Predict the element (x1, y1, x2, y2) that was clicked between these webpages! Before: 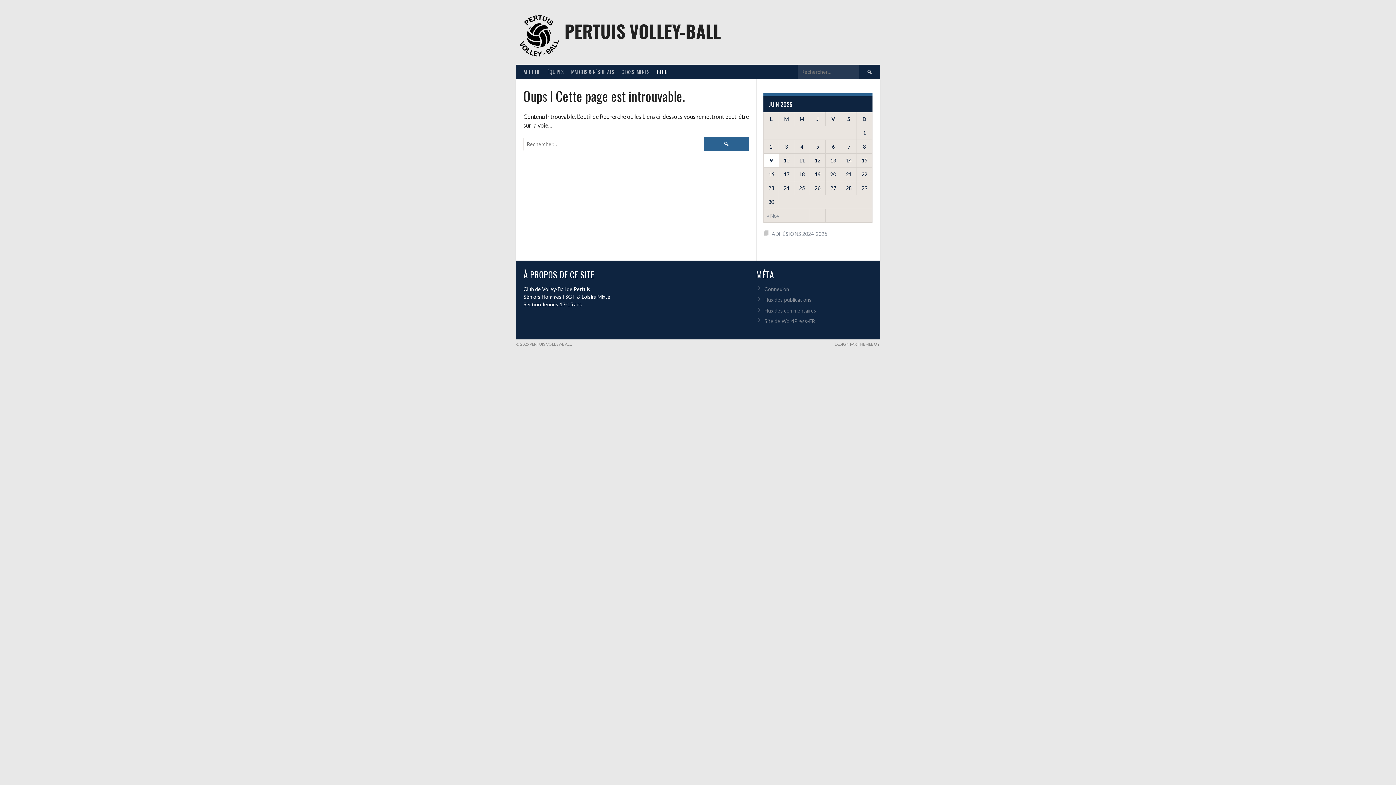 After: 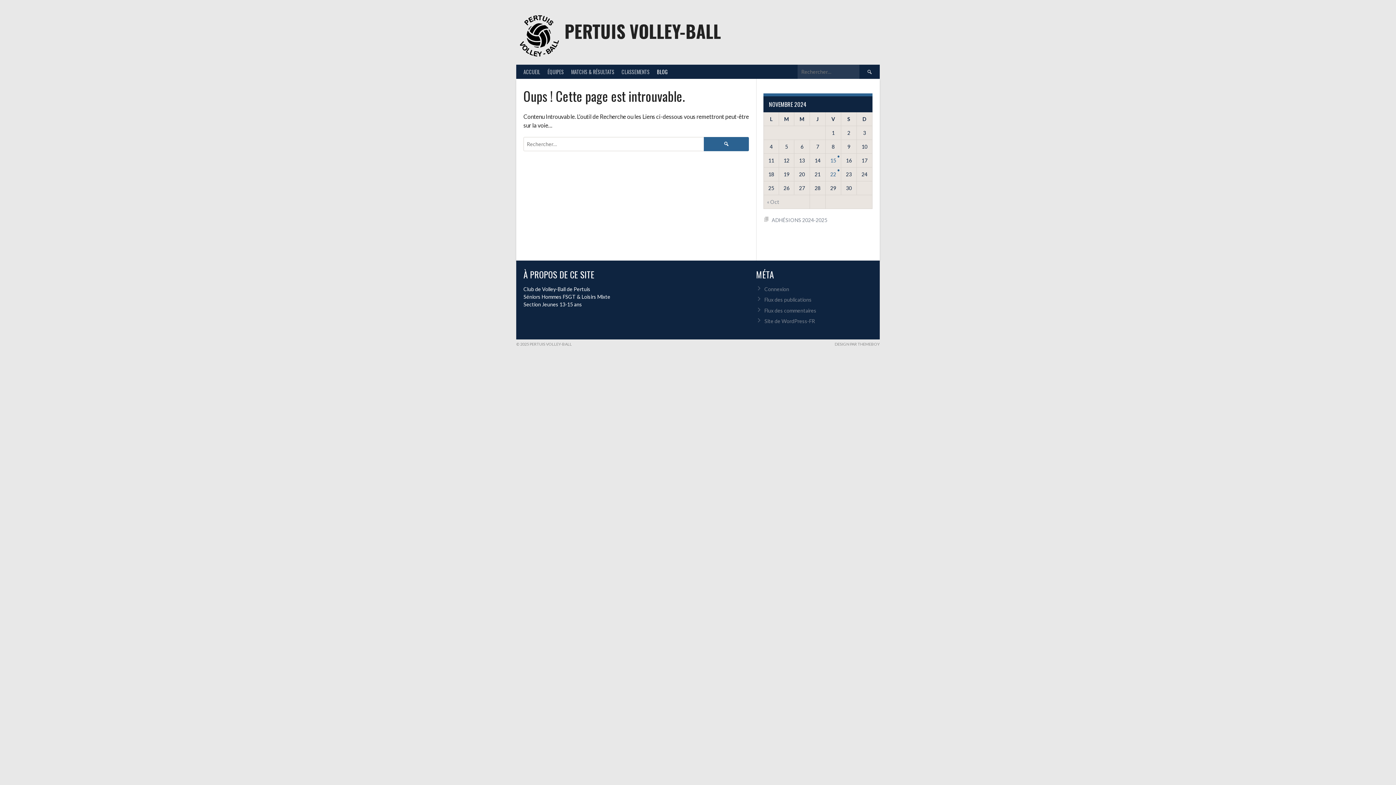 Action: bbox: (767, 212, 779, 218) label: « Nov